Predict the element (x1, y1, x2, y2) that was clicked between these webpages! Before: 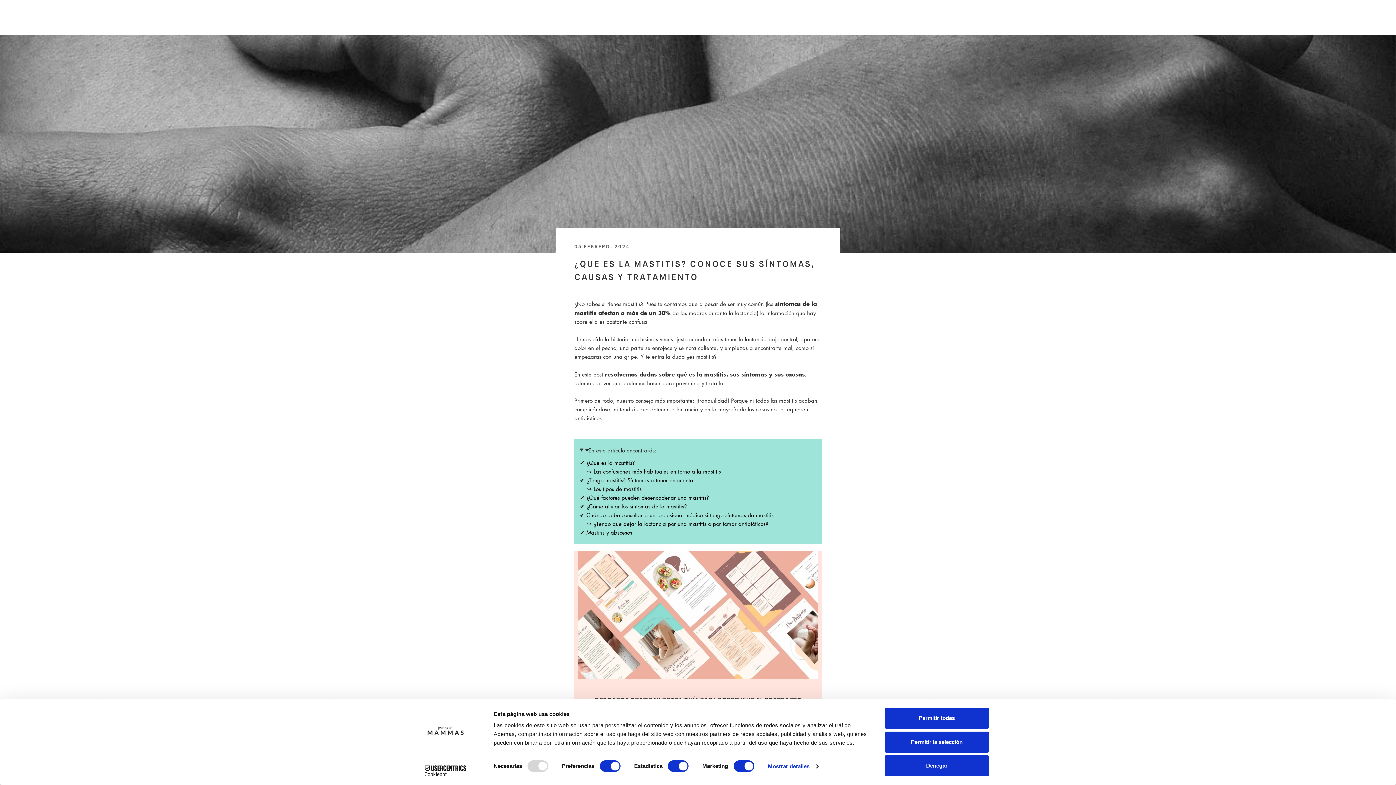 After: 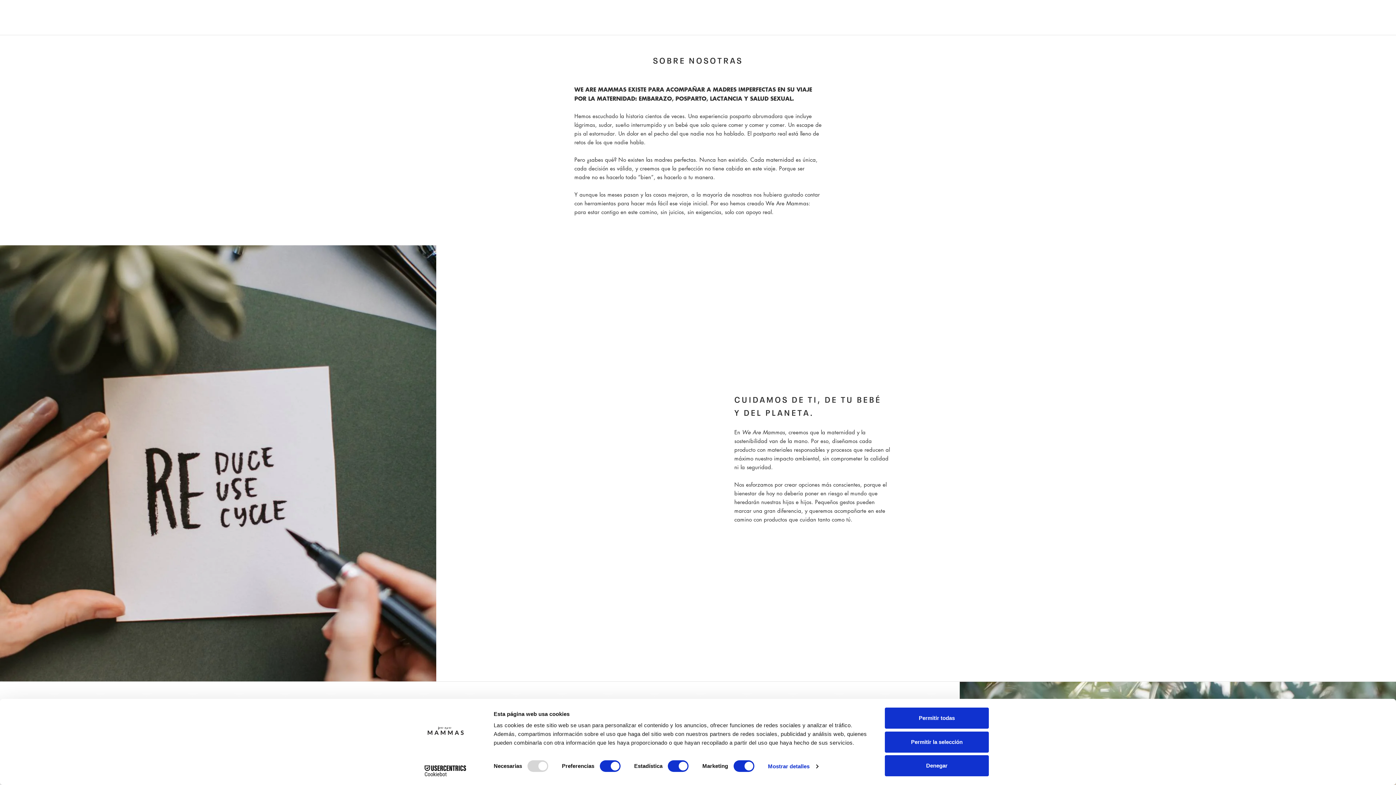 Action: label: NUESTRA FILOSOFIA
NUESTRA FILOSOFIA bbox: (138, 14, 199, 20)